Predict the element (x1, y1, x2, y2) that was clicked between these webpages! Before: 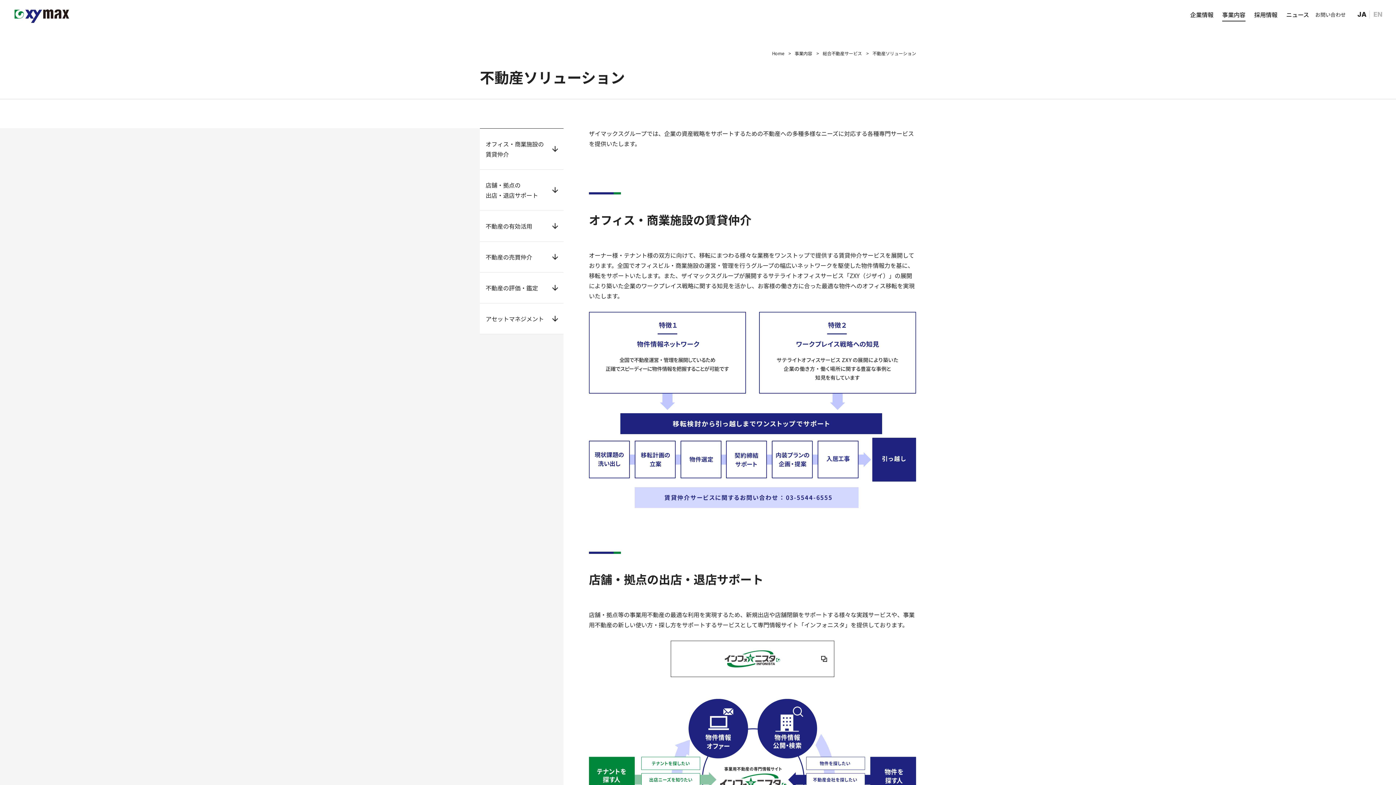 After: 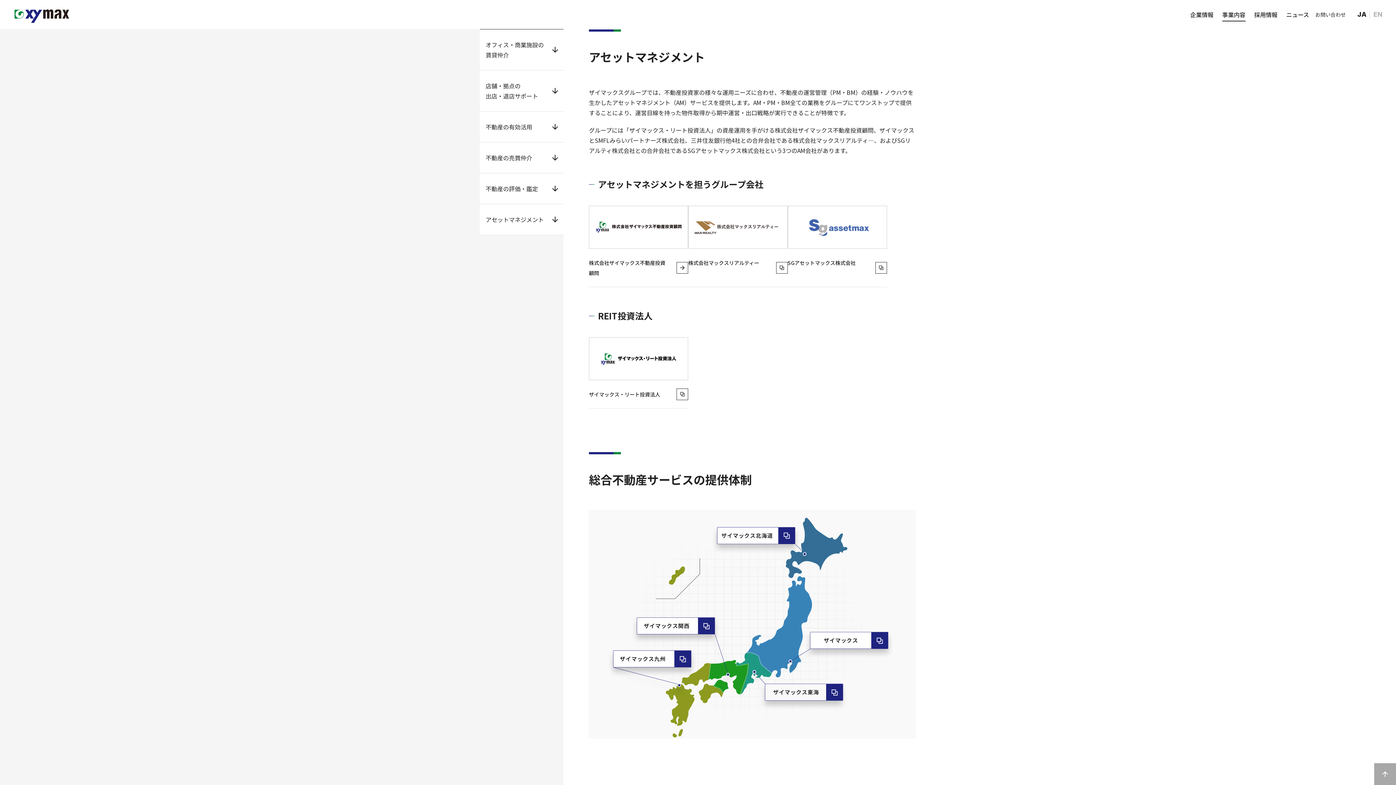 Action: label: アセットマネジメント bbox: (480, 303, 563, 334)